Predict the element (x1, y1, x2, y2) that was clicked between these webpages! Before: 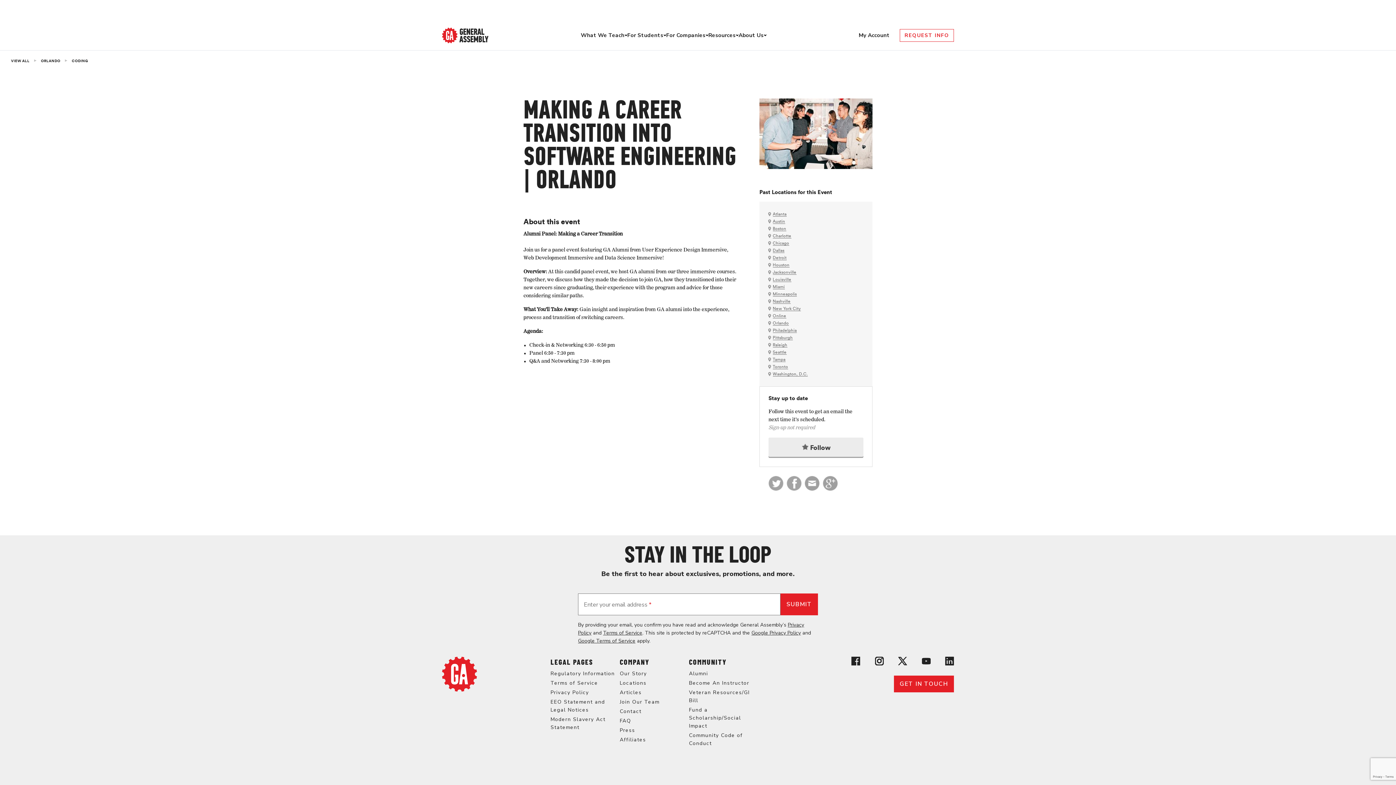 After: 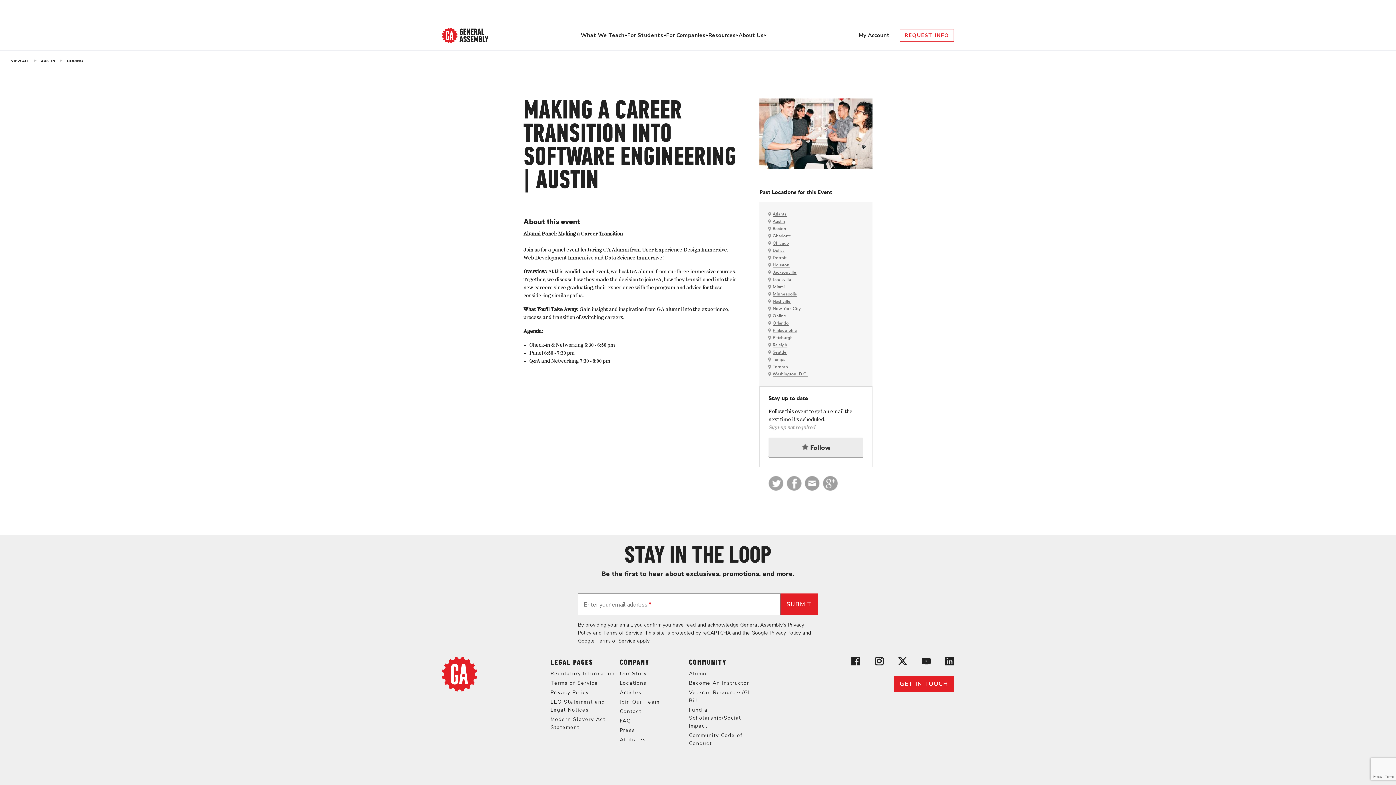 Action: bbox: (772, 219, 785, 223) label: Austin